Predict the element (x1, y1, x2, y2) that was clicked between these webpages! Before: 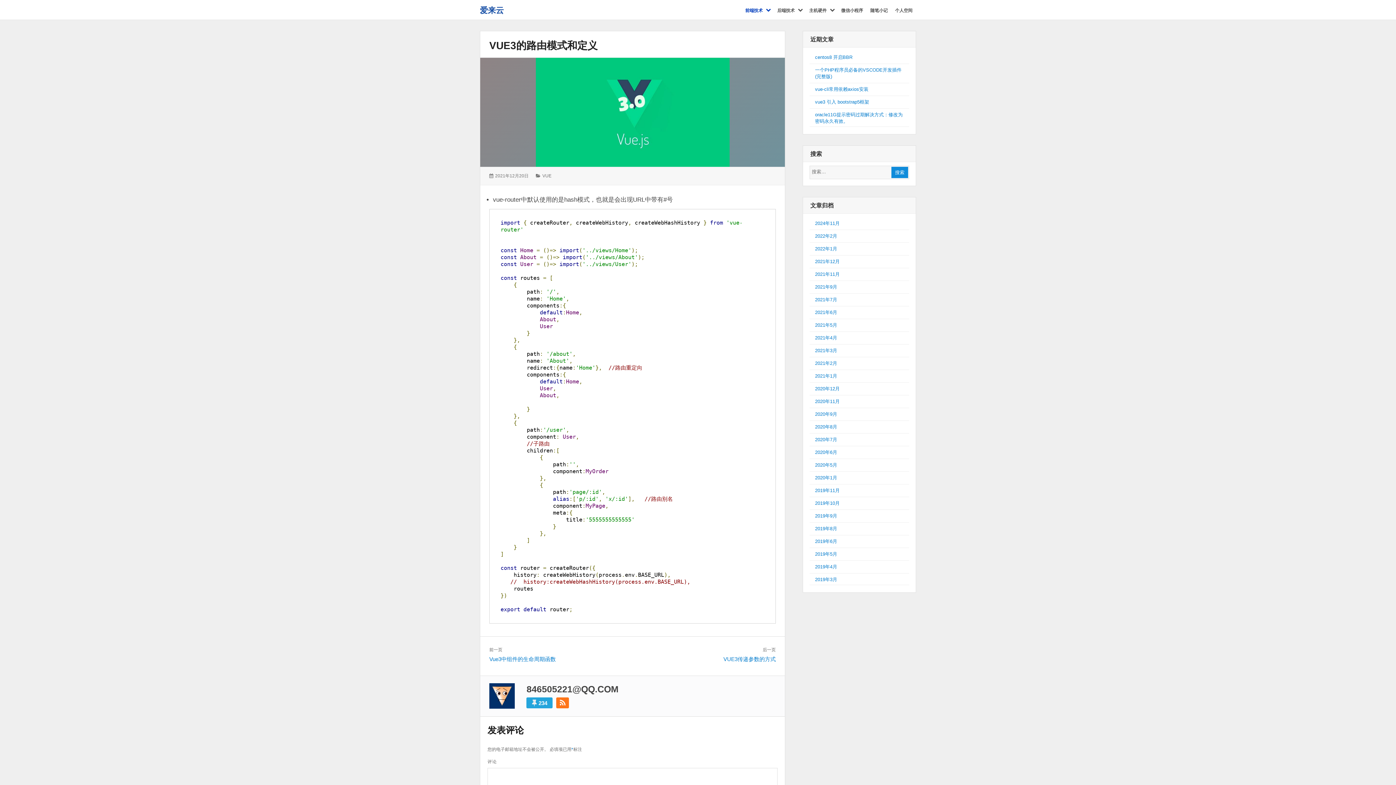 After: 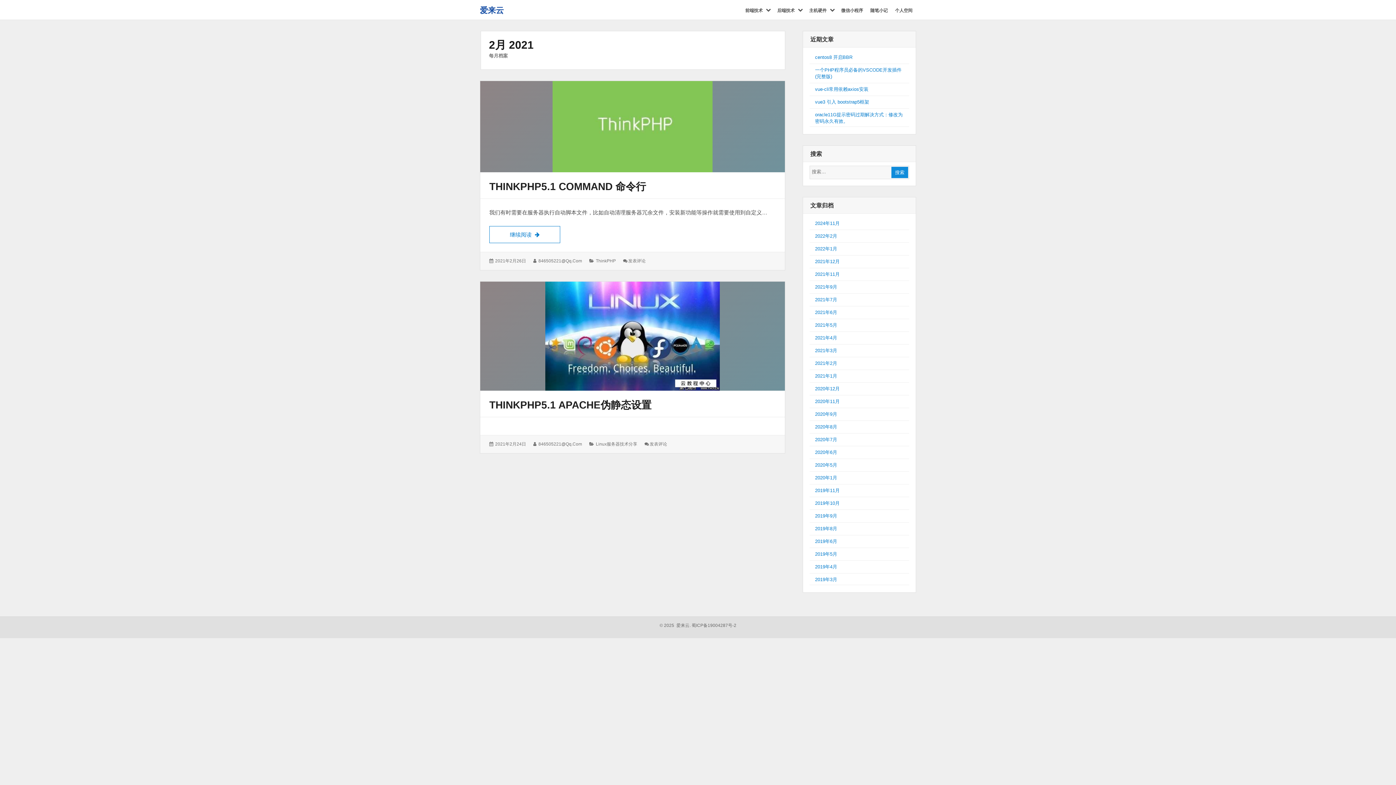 Action: label: 2021年2月 bbox: (815, 360, 837, 366)